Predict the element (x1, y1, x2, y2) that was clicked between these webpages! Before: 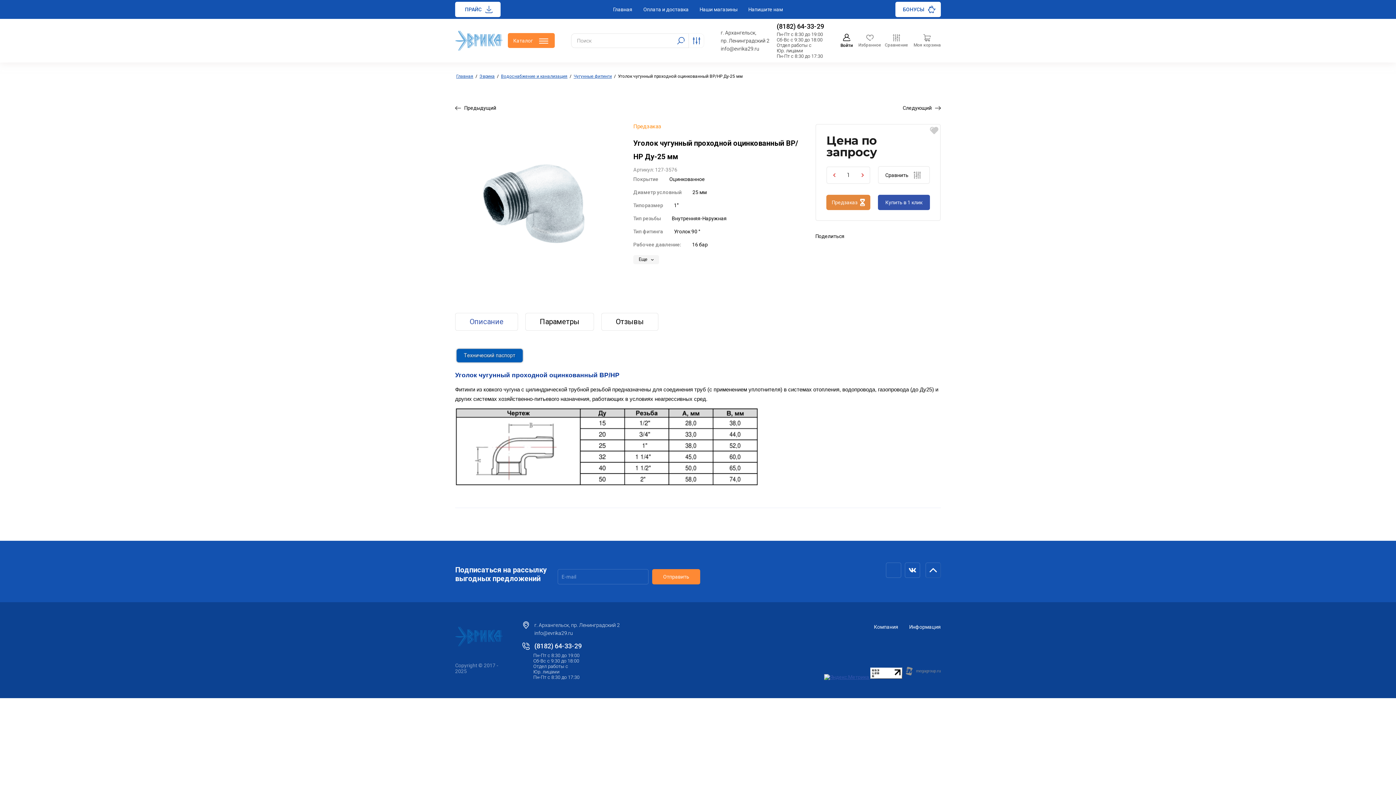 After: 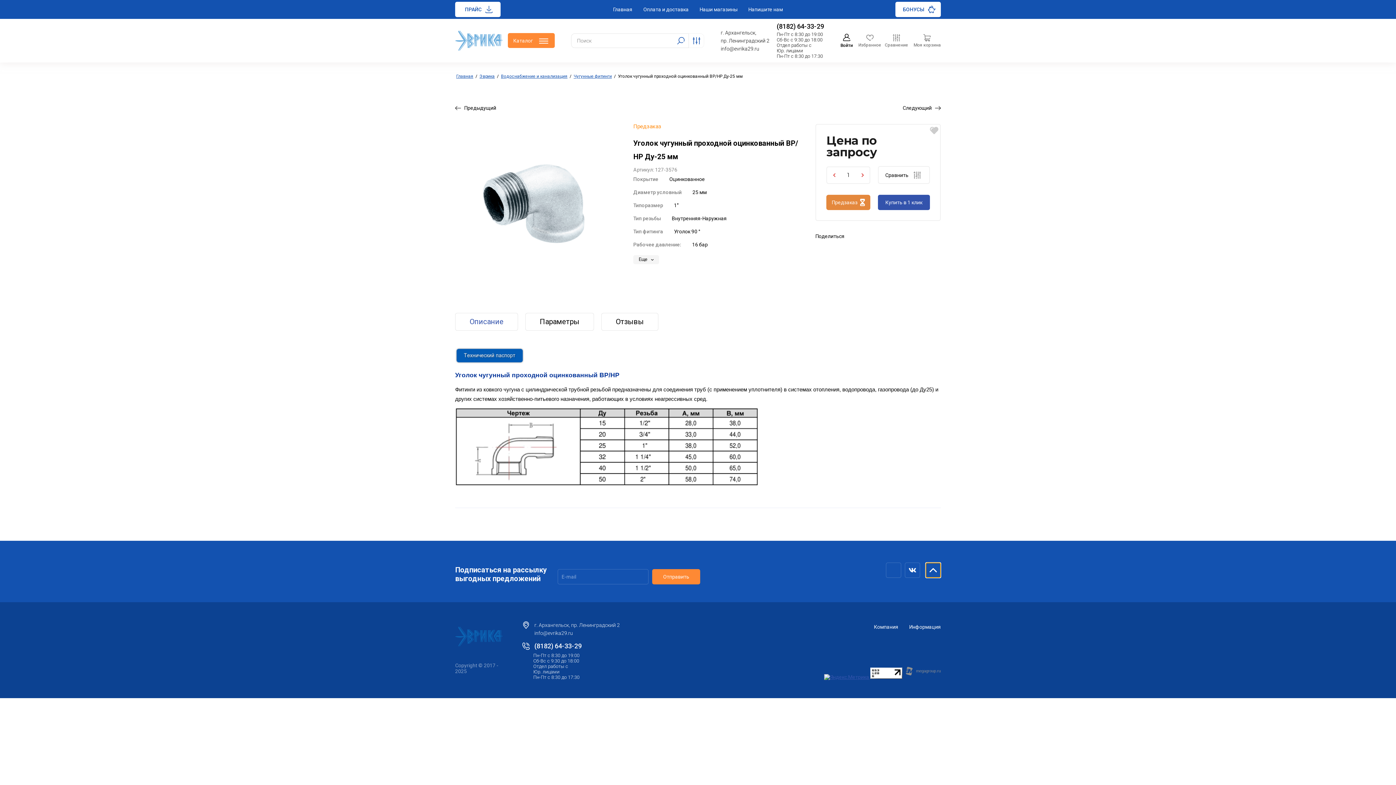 Action: bbox: (925, 562, 941, 578)